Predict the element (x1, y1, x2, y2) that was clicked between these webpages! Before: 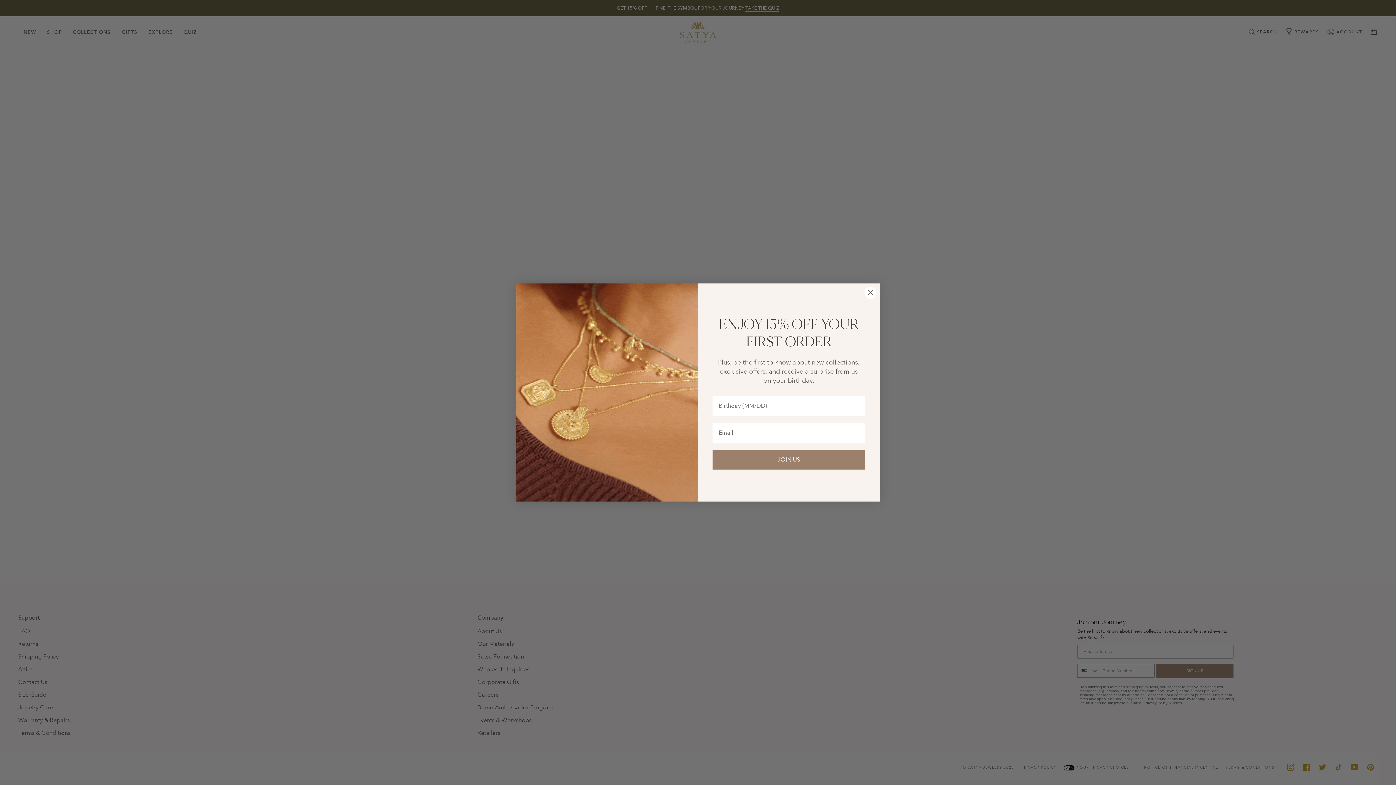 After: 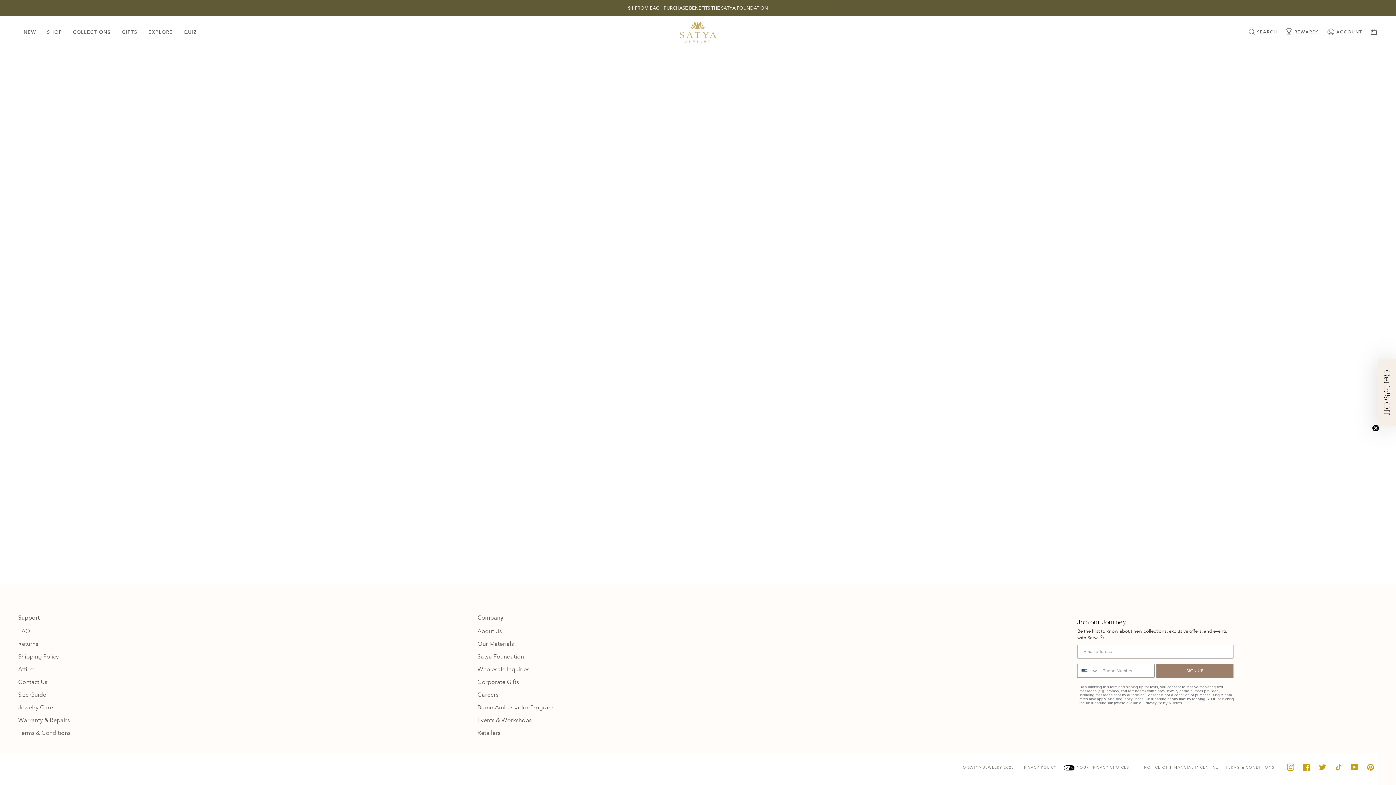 Action: label: Close dialog bbox: (864, 286, 877, 299)